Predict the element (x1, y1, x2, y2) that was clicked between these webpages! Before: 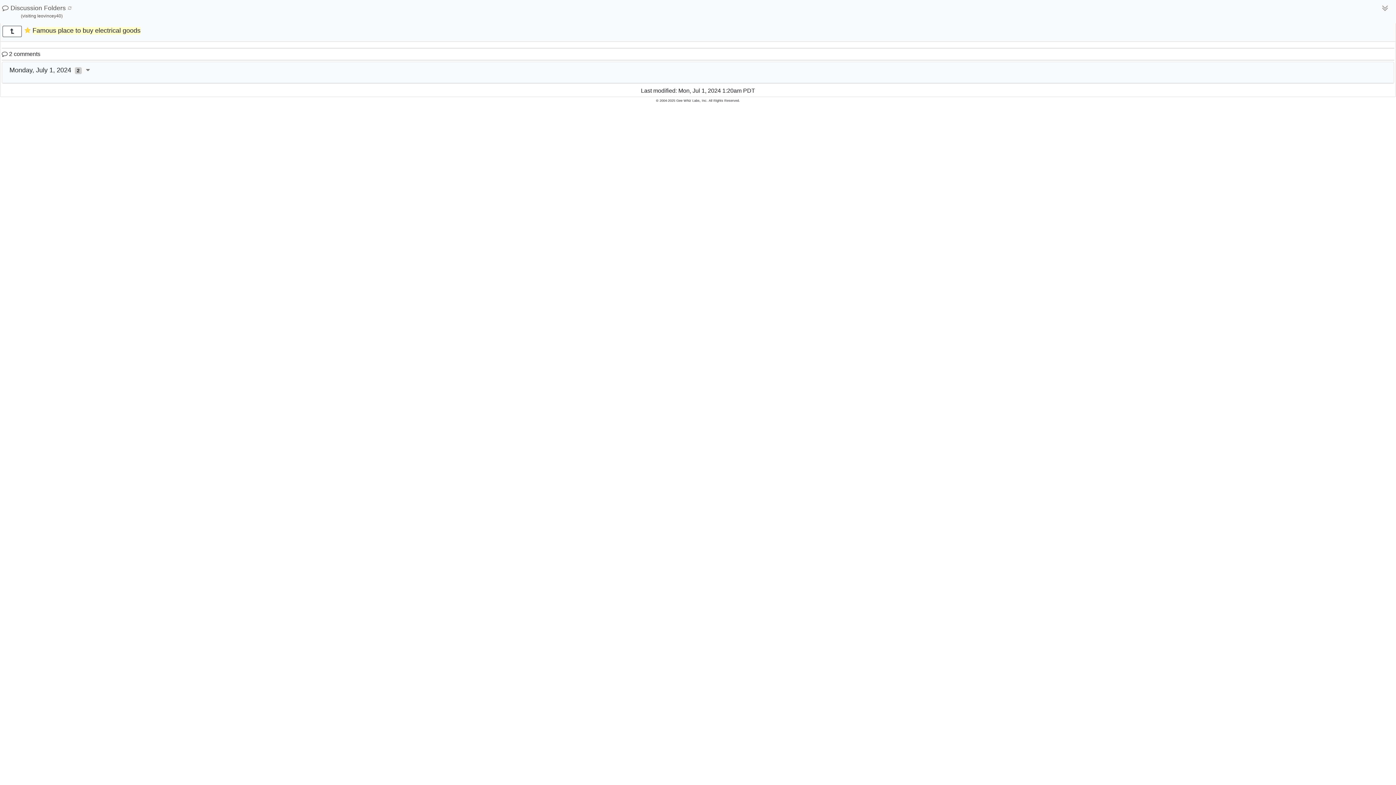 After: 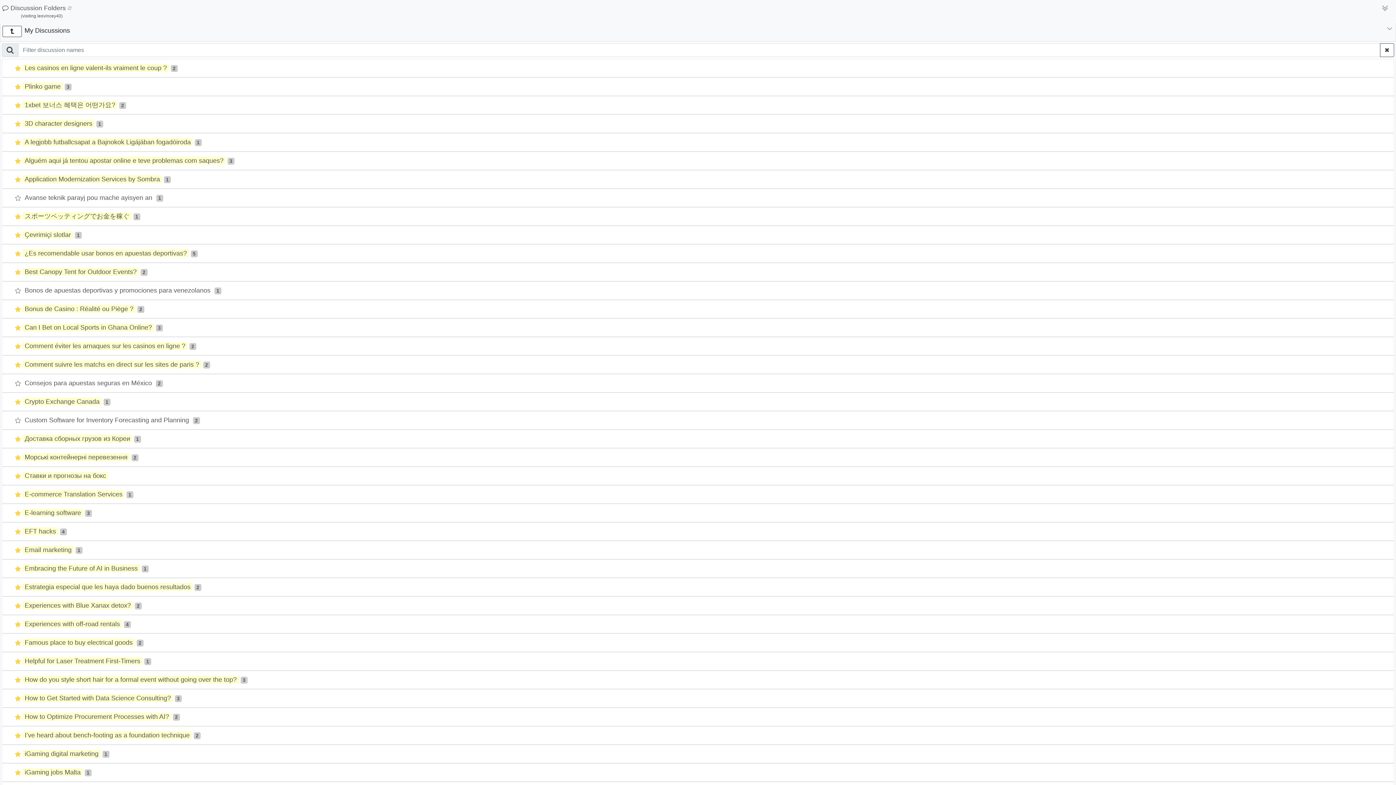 Action: bbox: (2, 25, 21, 37)